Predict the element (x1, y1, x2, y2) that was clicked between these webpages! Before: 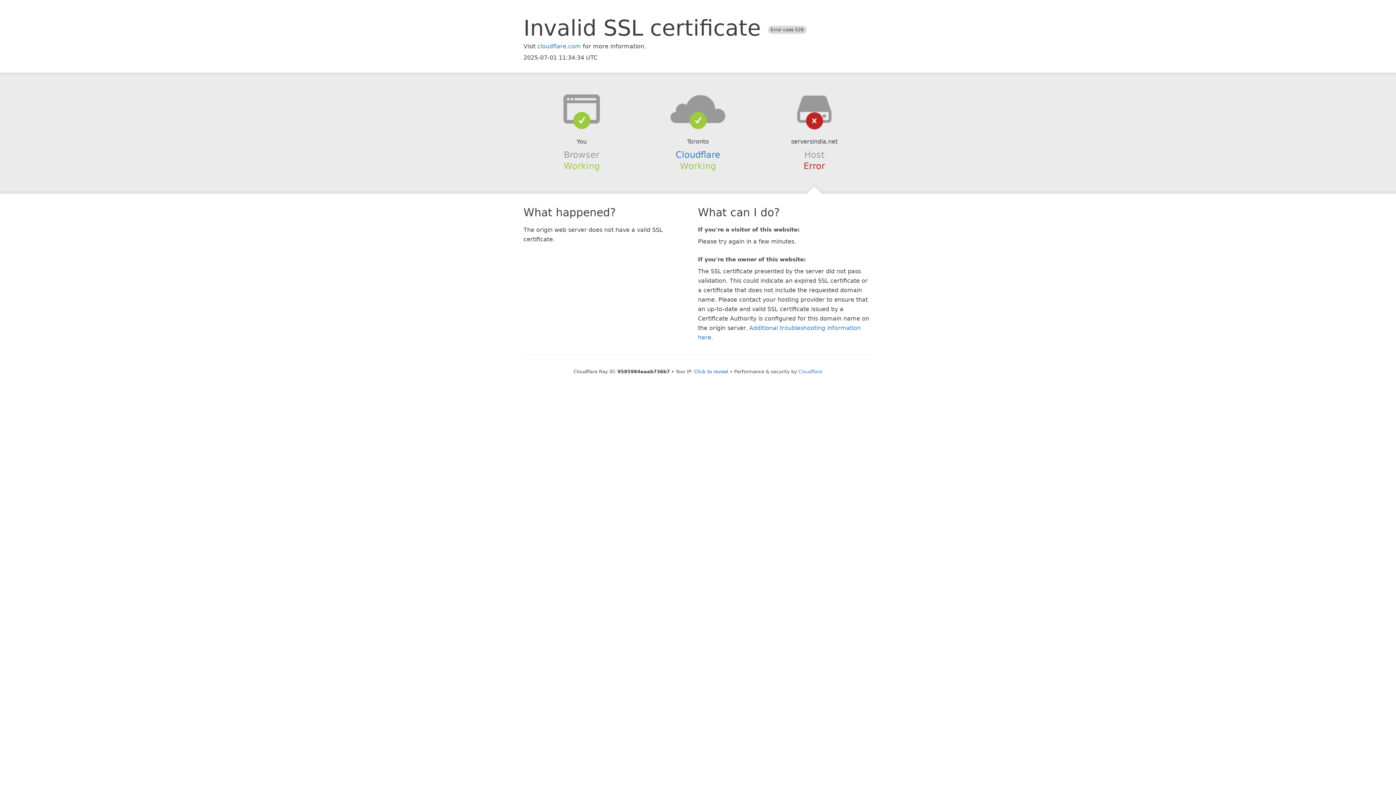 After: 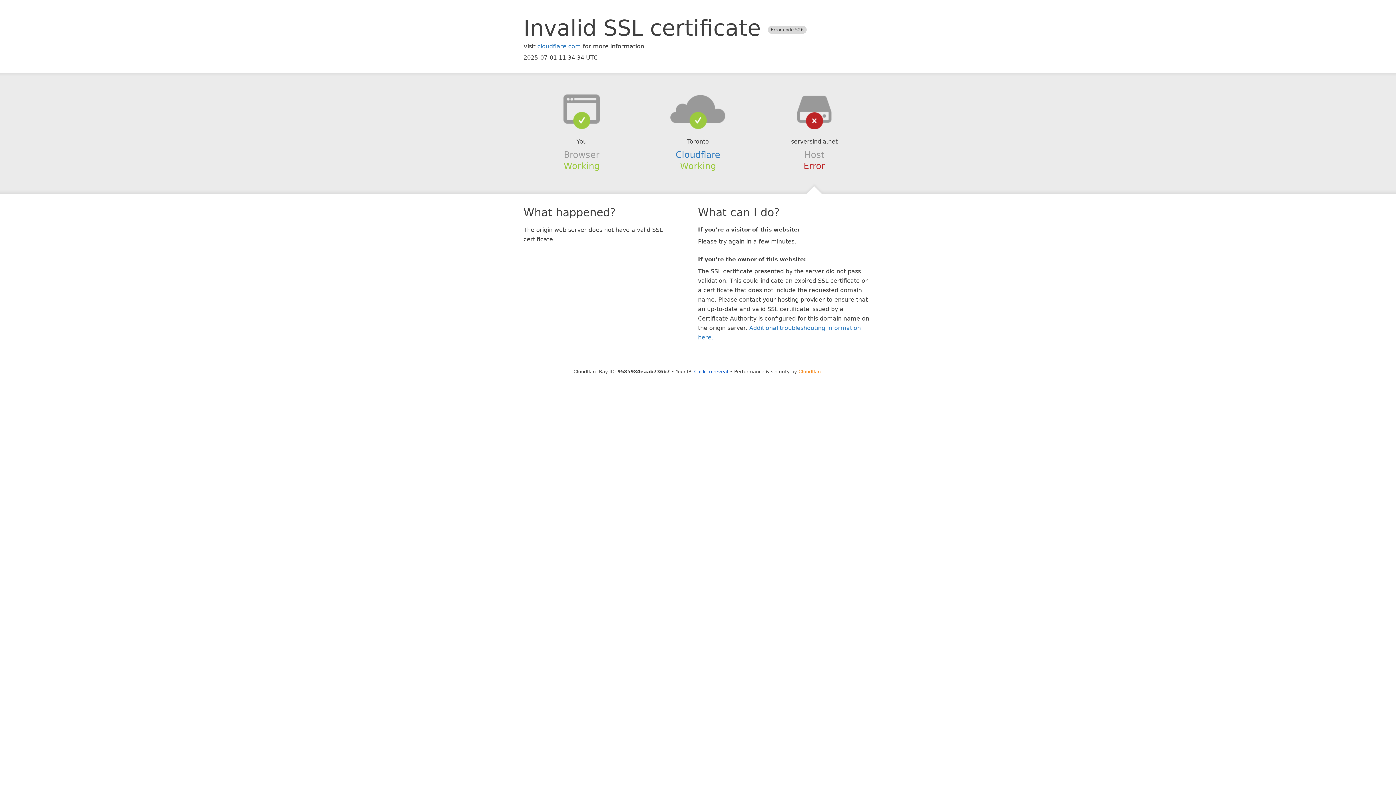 Action: bbox: (798, 368, 822, 374) label: Cloudflare